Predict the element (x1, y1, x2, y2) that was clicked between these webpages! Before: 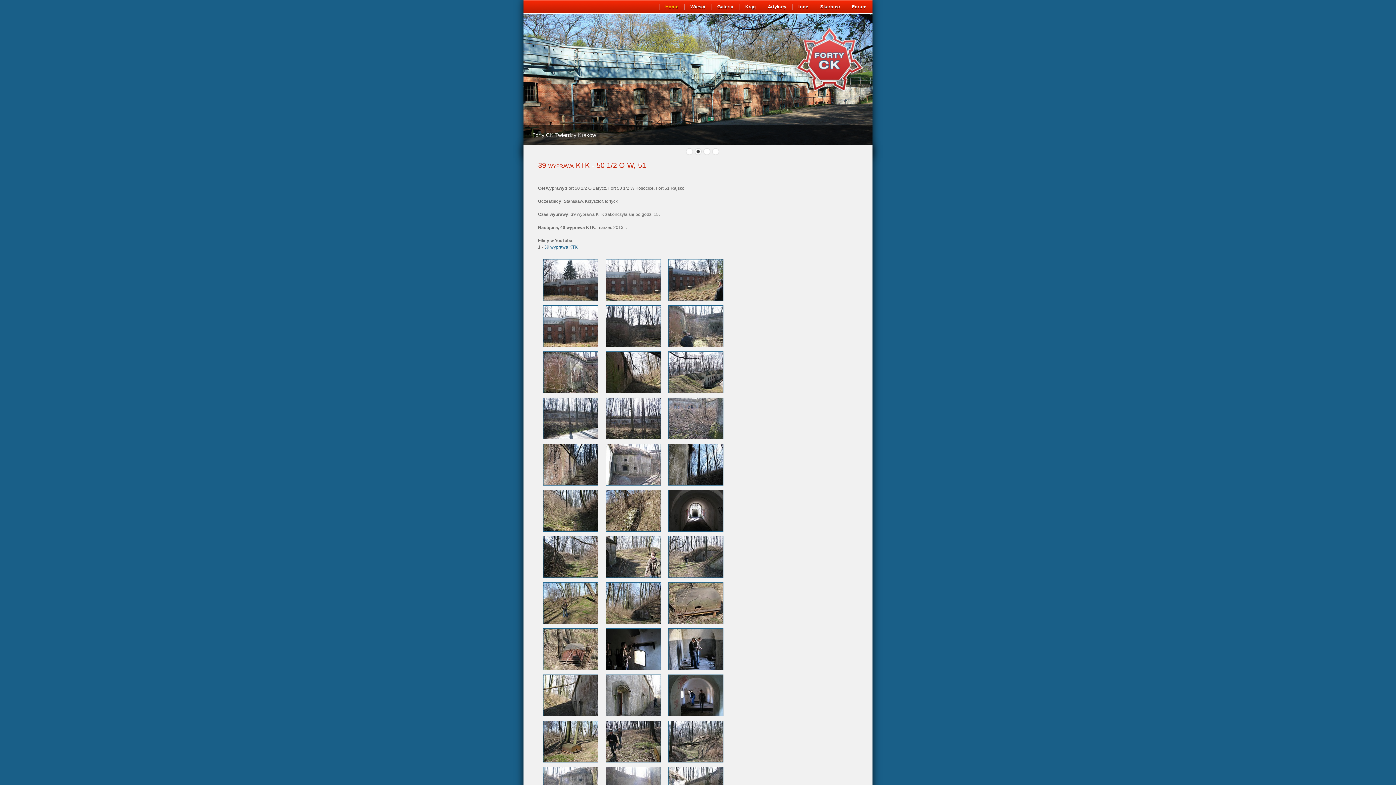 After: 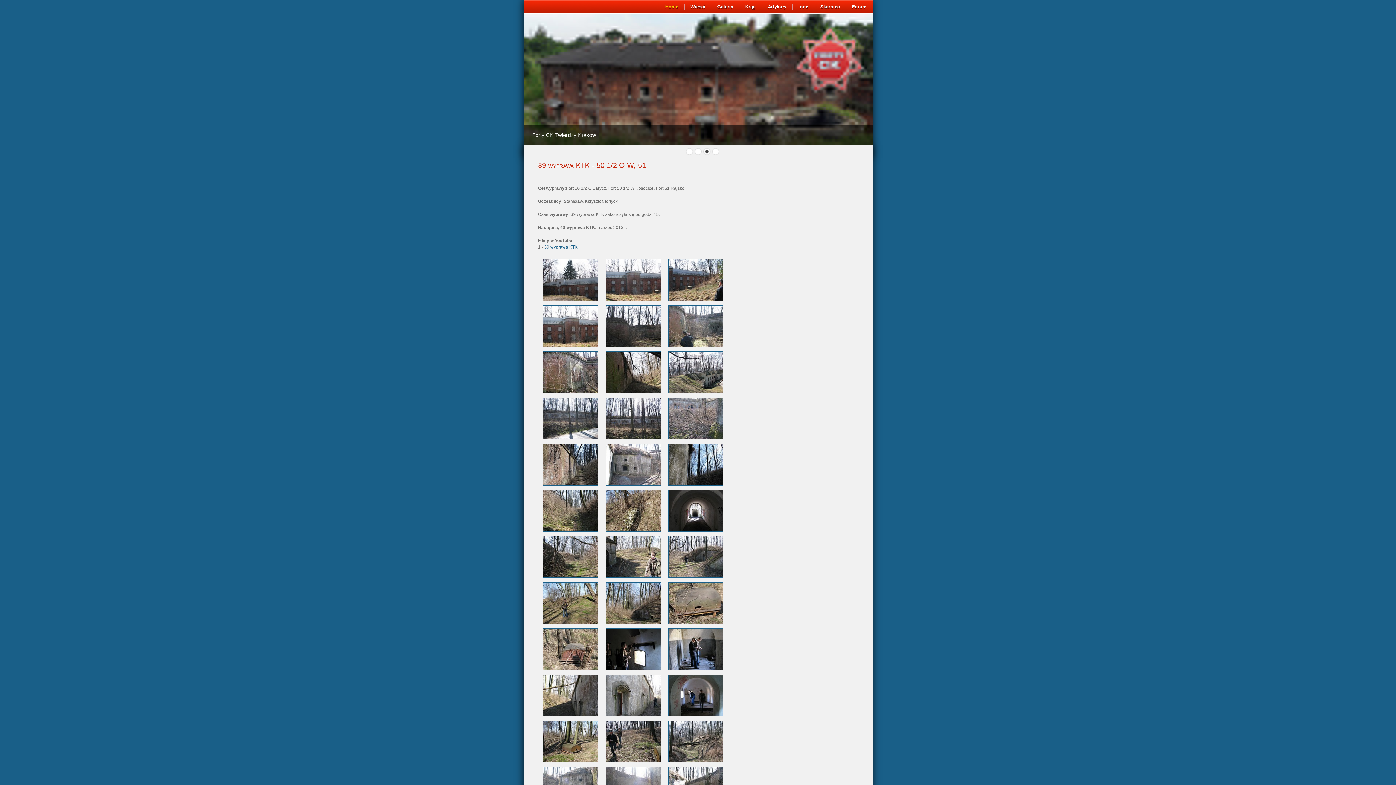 Action: bbox: (694, 148, 702, 155) label: 2